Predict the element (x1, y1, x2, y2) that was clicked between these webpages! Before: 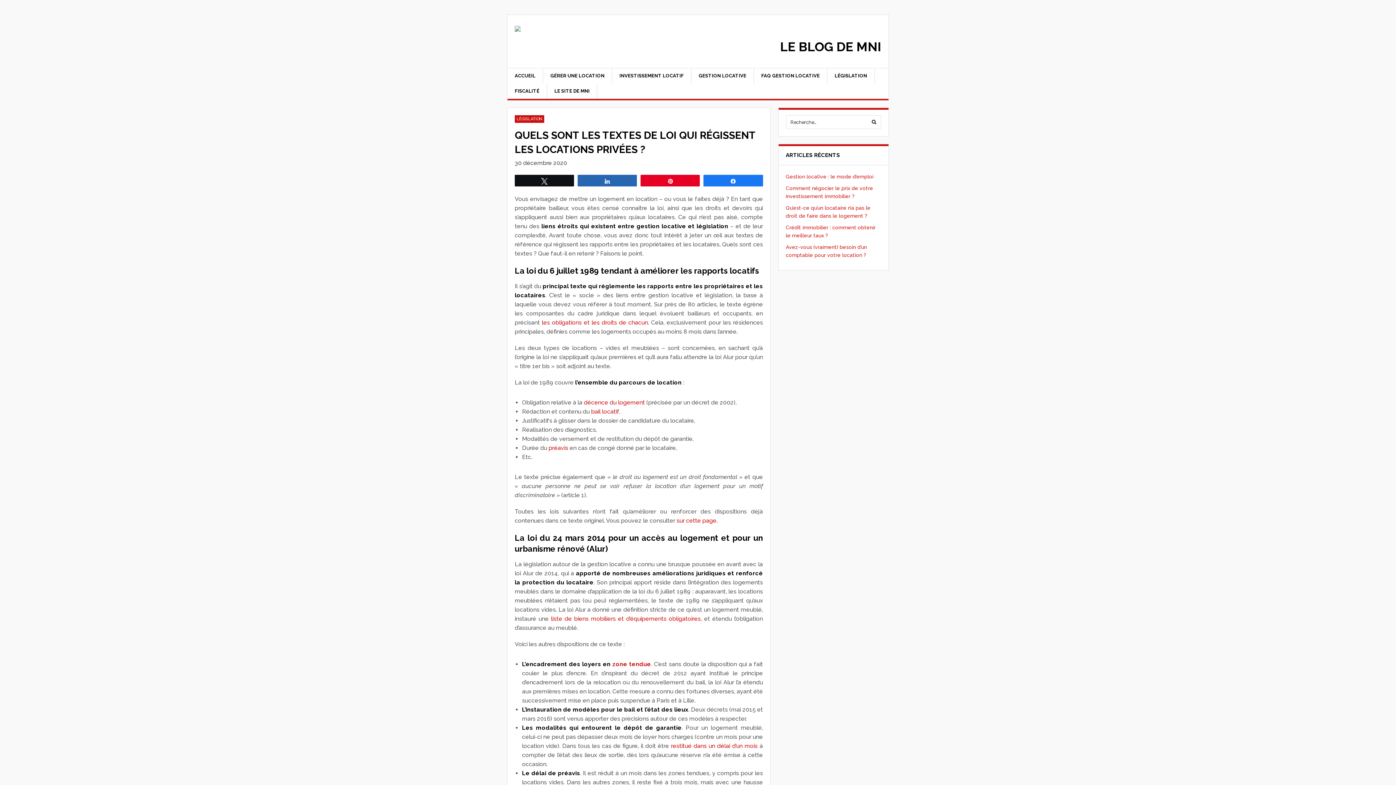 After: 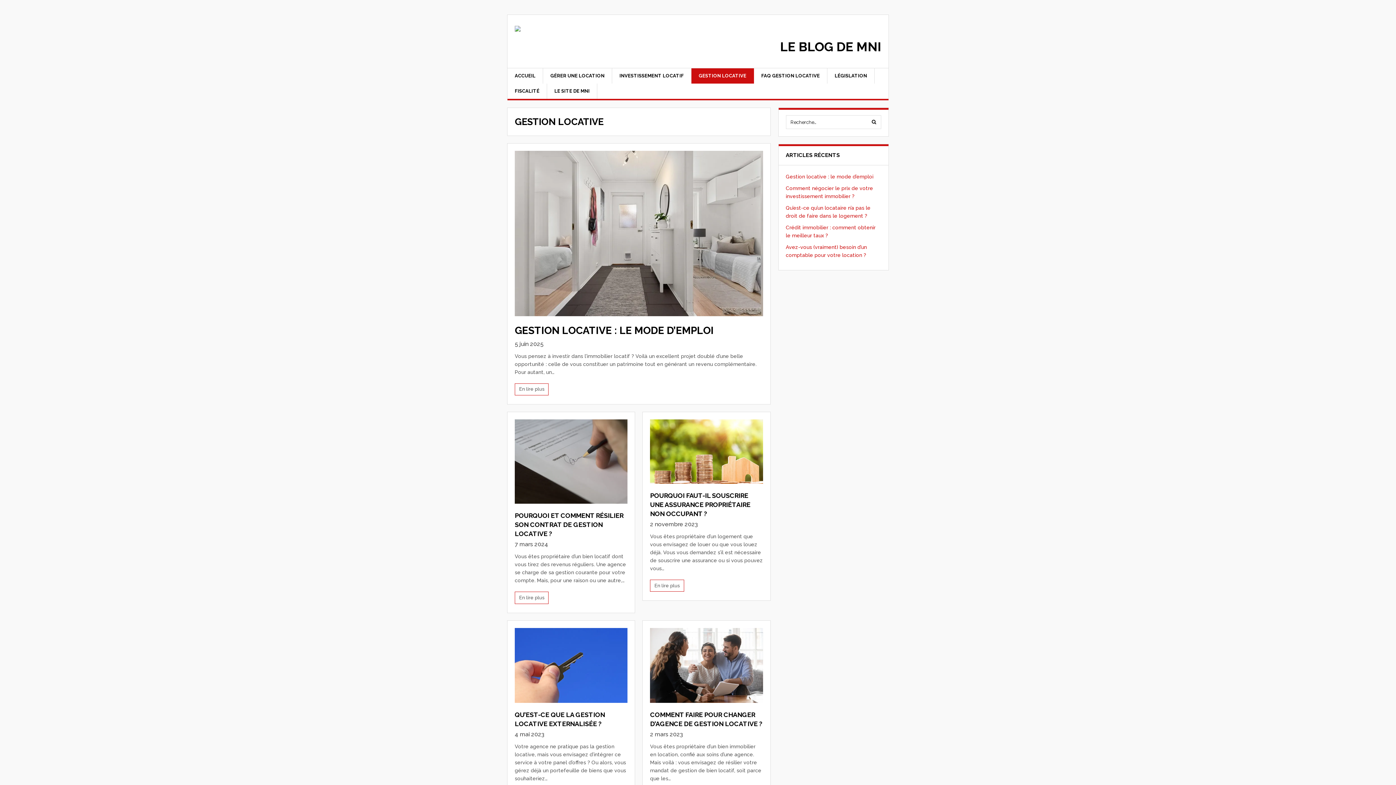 Action: bbox: (691, 68, 754, 83) label: GESTION LOCATIVE